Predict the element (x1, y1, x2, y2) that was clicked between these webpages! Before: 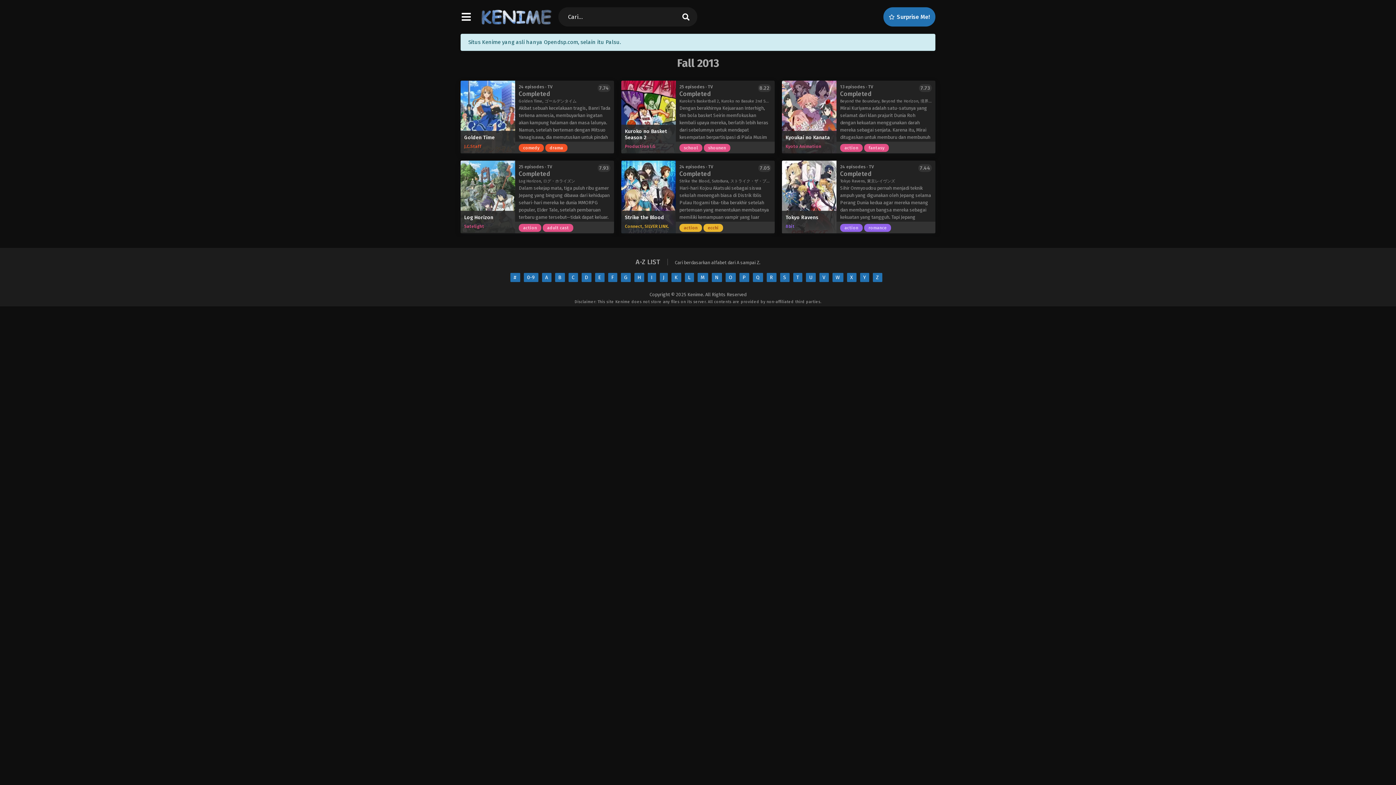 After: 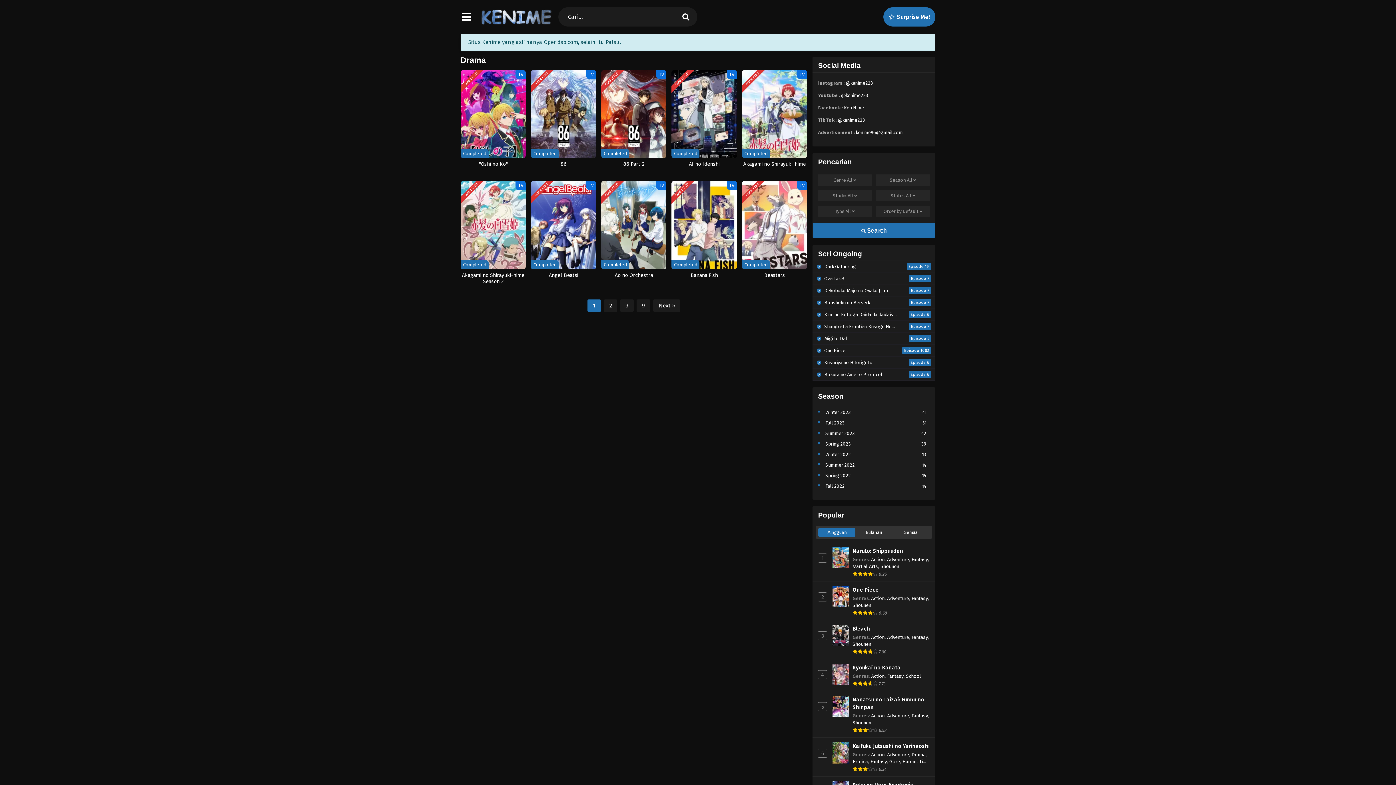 Action: bbox: (545, 143, 567, 151) label: drama